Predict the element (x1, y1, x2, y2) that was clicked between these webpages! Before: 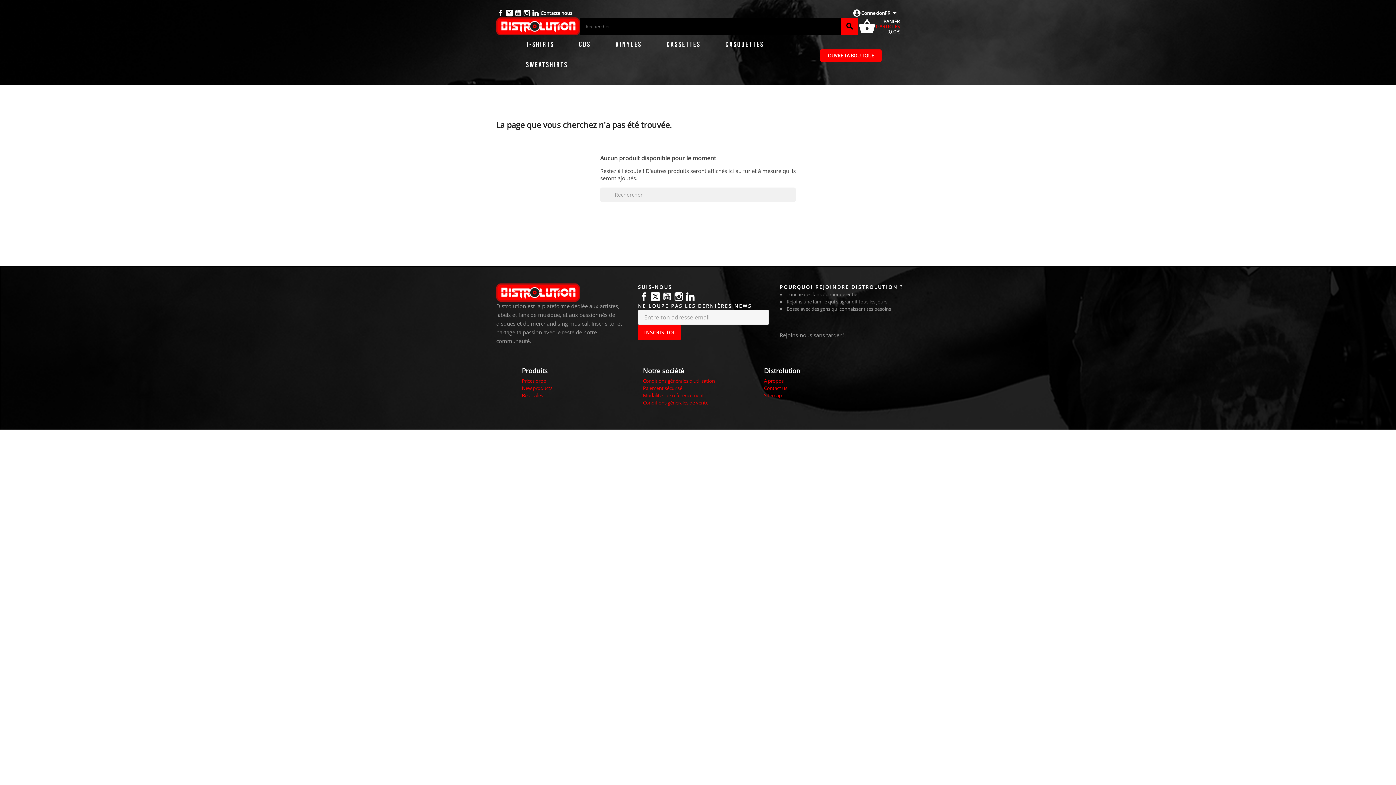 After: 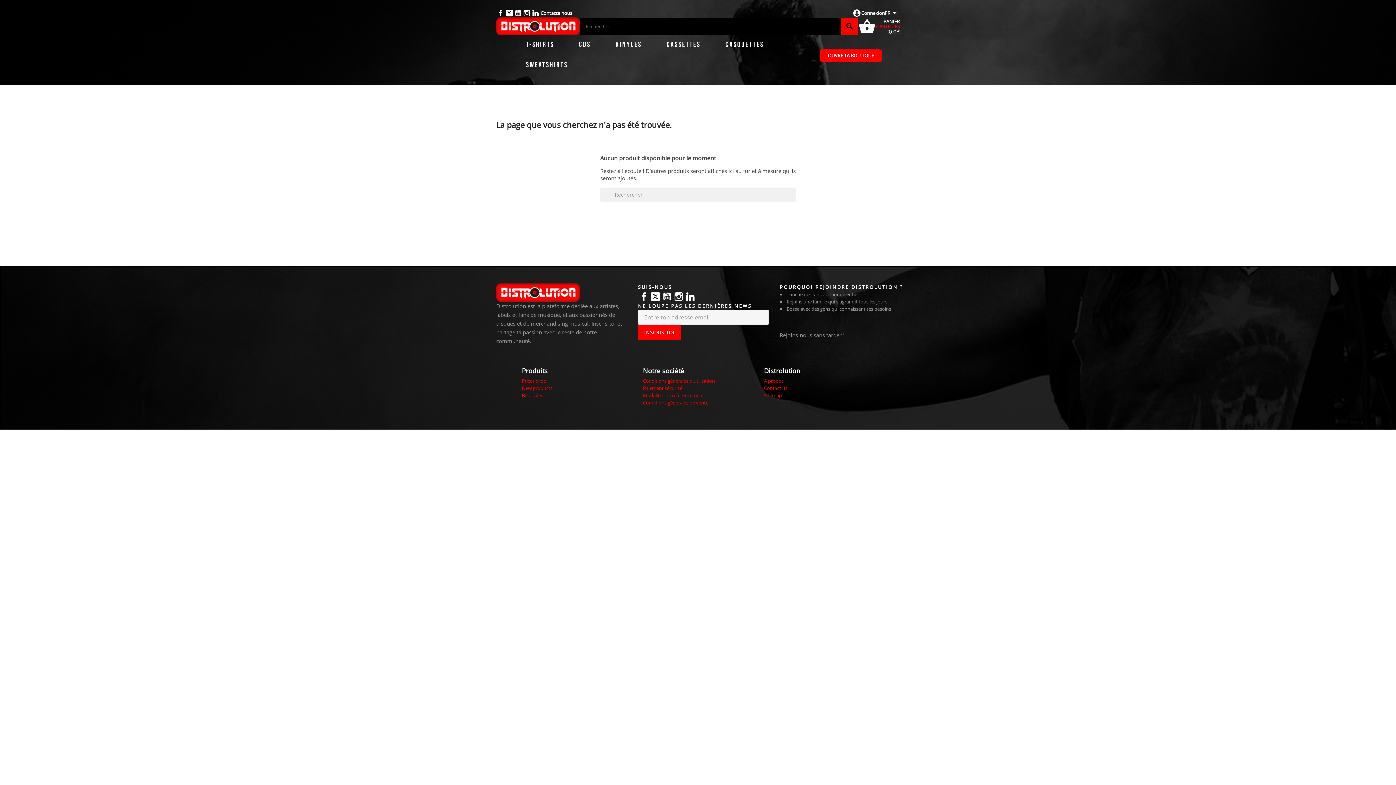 Action: bbox: (496, 8, 505, 17) label: Facebook